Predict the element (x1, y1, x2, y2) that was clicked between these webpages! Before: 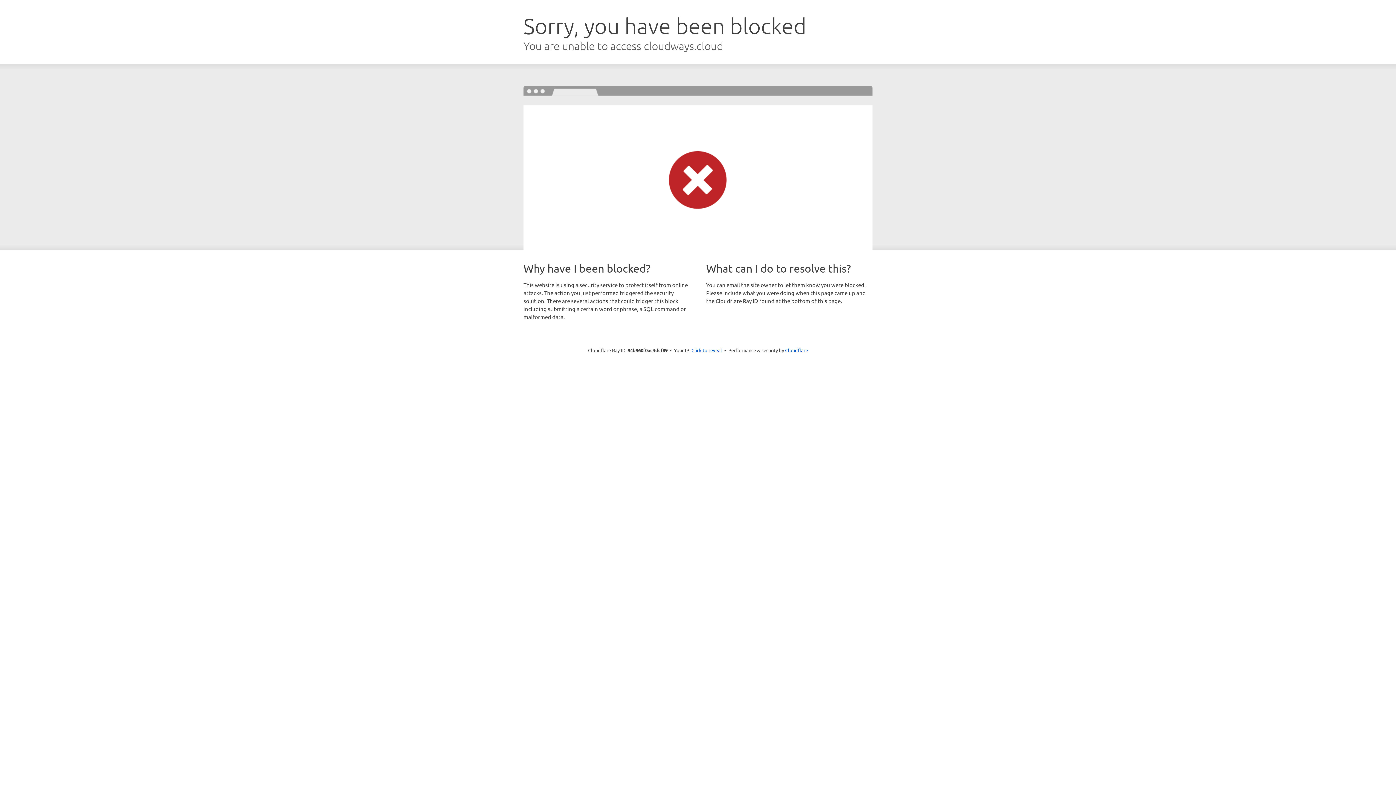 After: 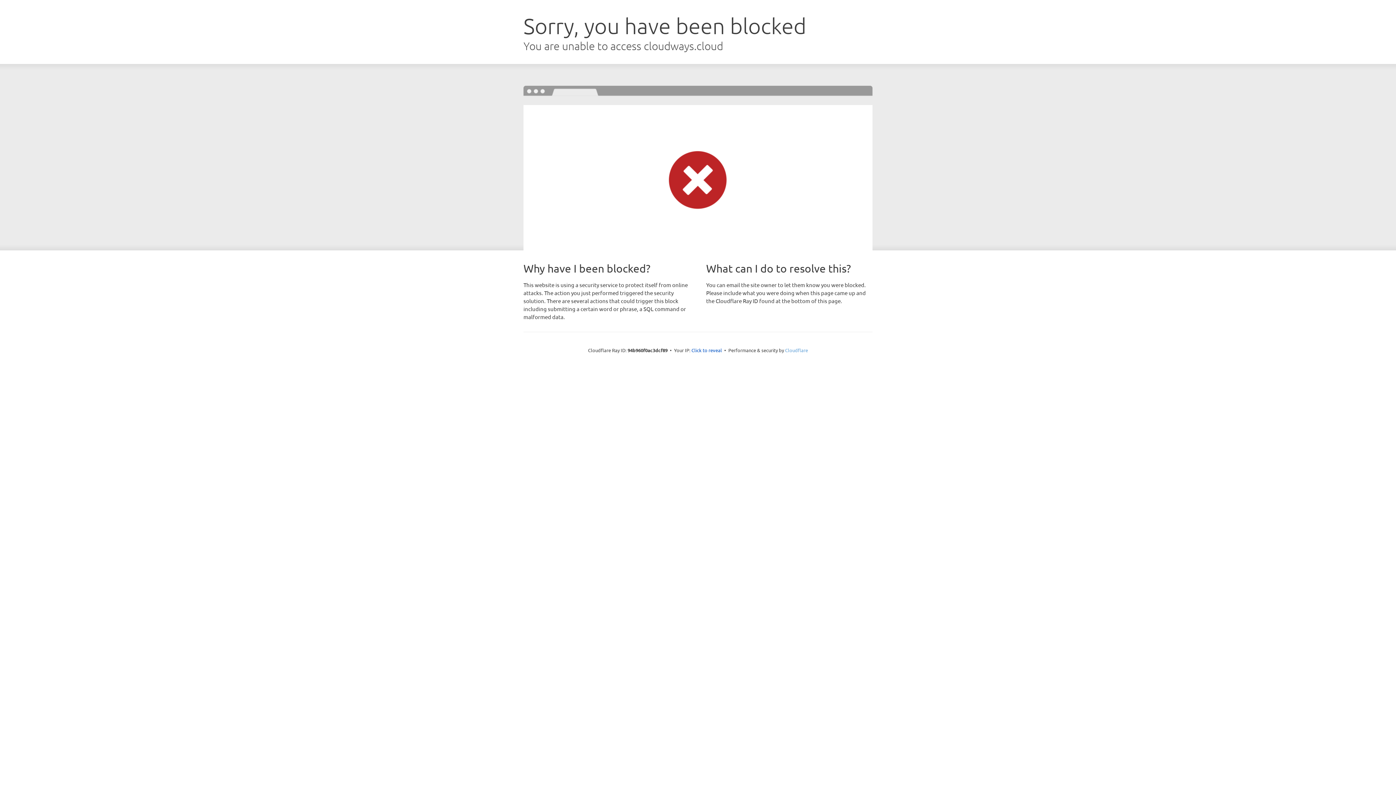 Action: label: Cloudflare bbox: (785, 347, 808, 353)